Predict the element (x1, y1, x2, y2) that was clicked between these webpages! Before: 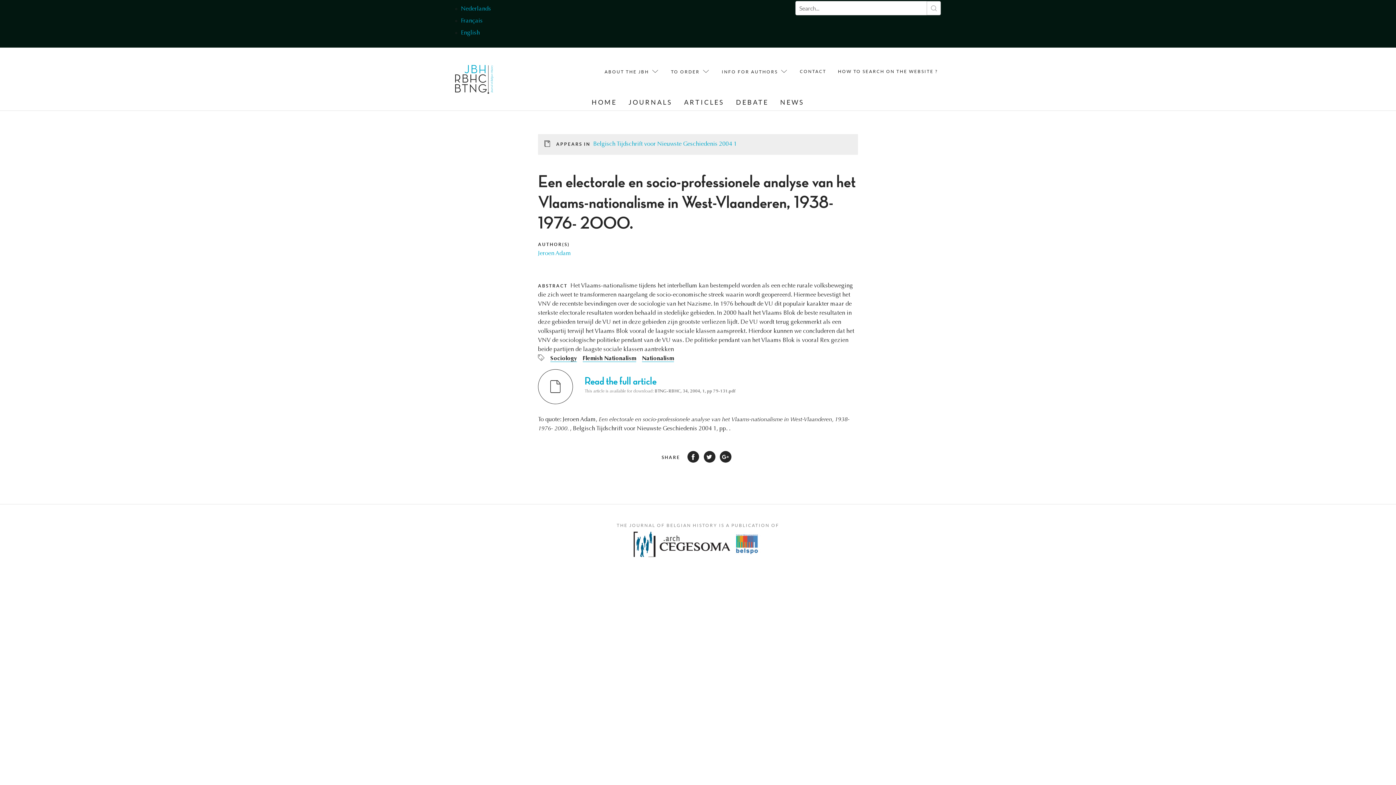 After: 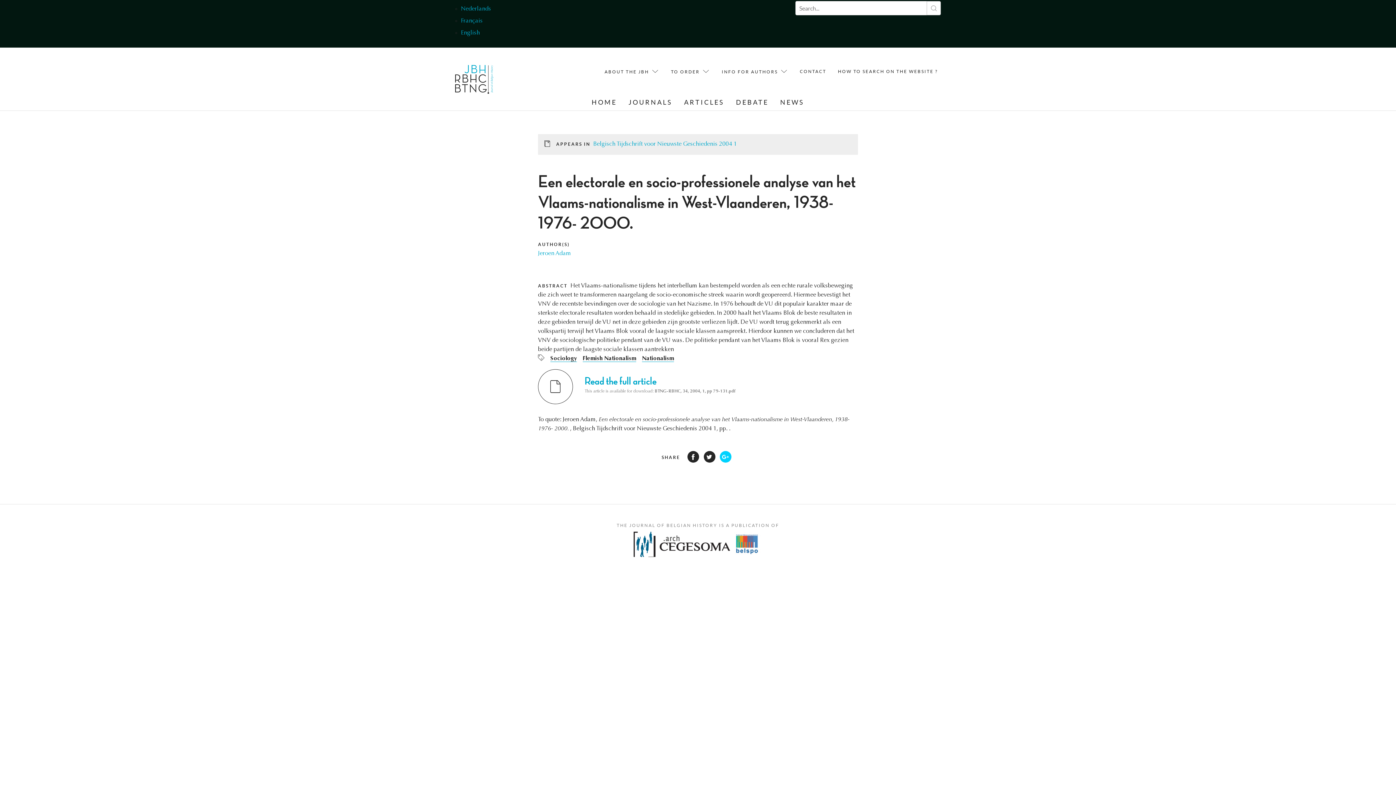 Action: bbox: (719, 451, 731, 463)